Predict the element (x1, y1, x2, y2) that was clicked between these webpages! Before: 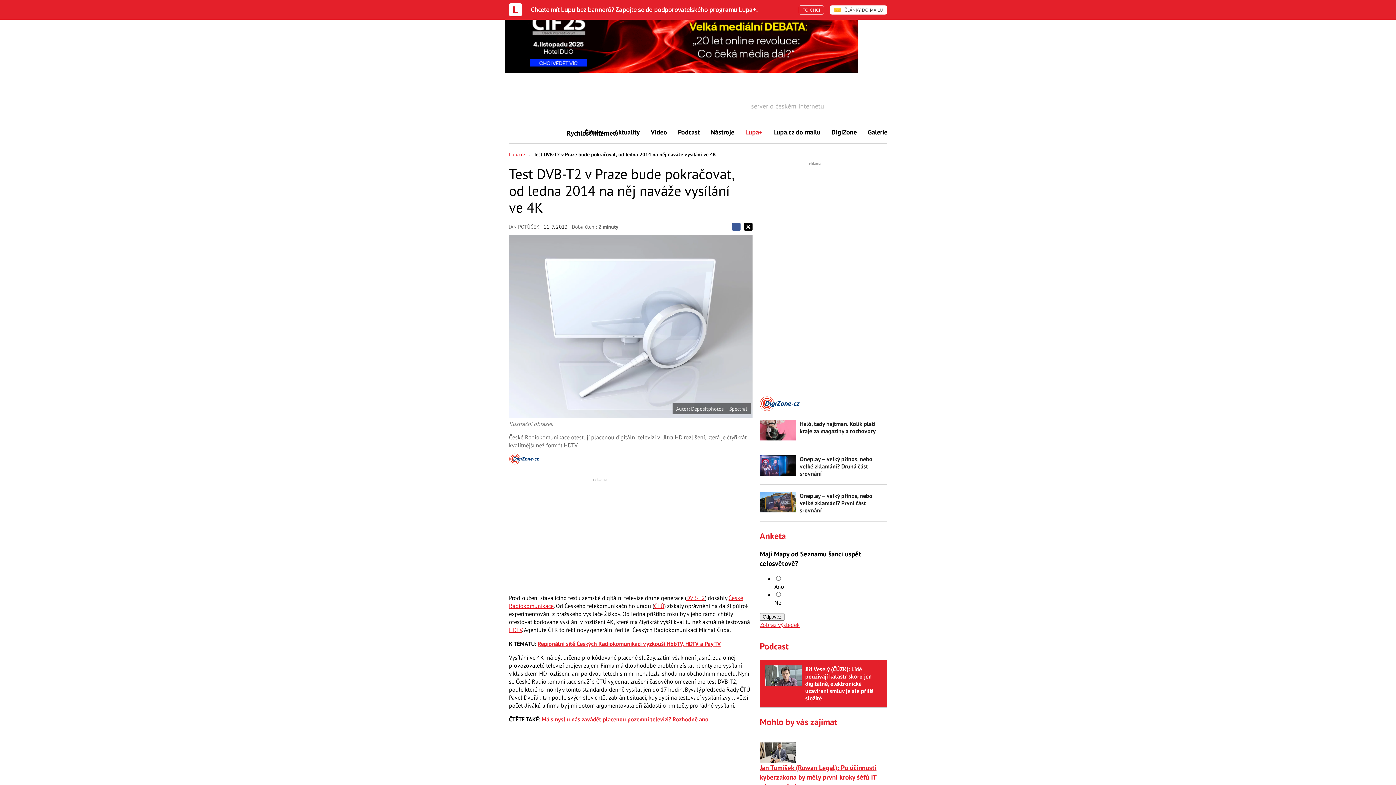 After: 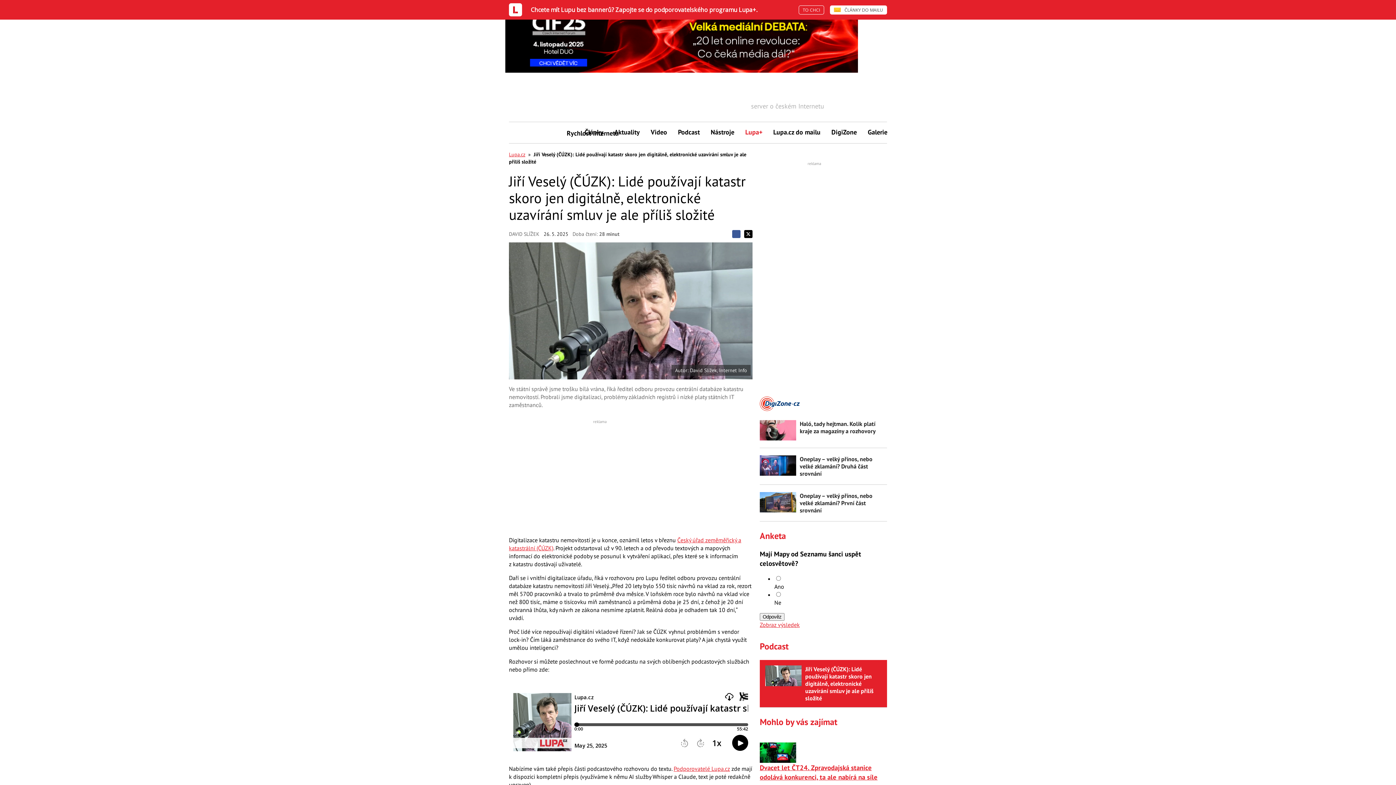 Action: bbox: (805, 665, 873, 702) label: Jiří Veselý (ČÚZK): Lidé používají katastr skoro jen digitálně, elektronické uzavírání smluv je ale příliš složité